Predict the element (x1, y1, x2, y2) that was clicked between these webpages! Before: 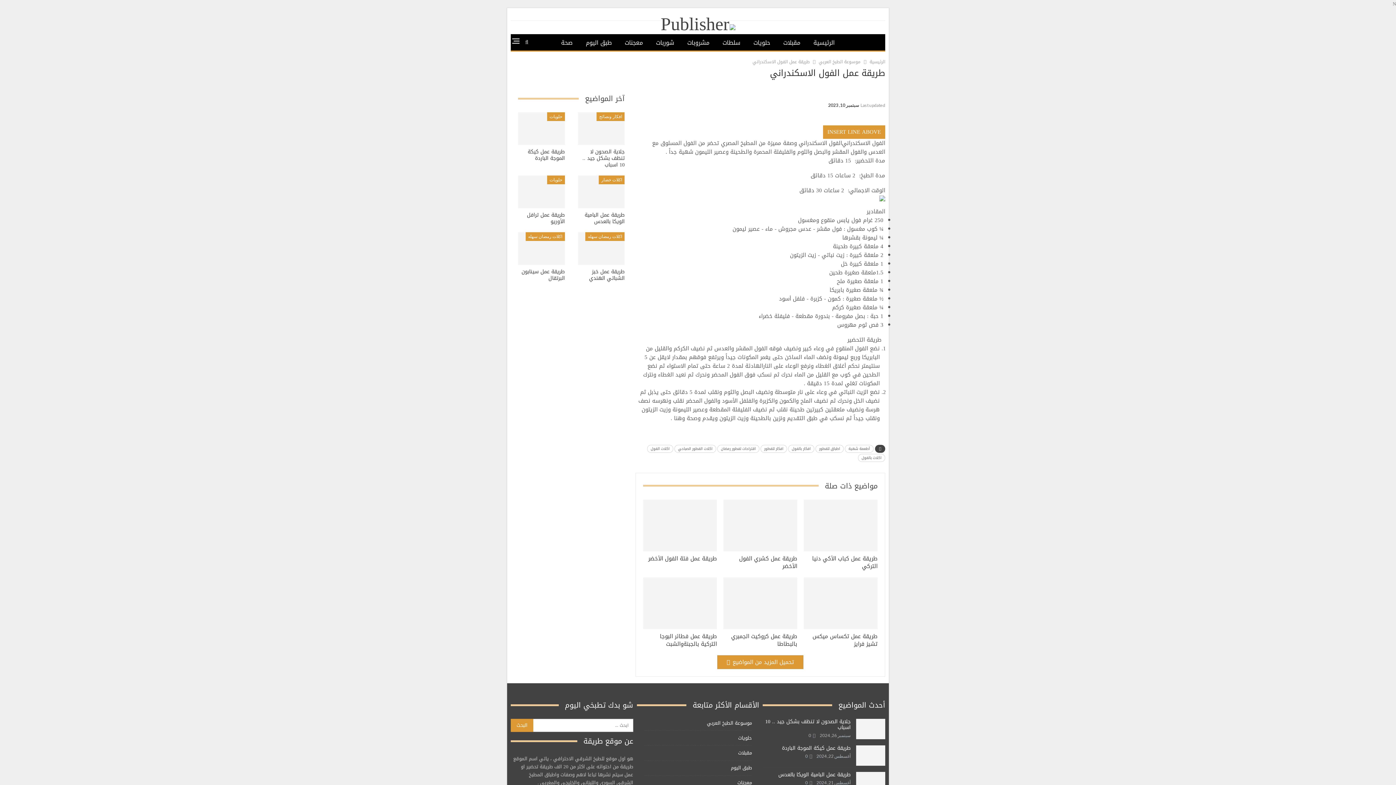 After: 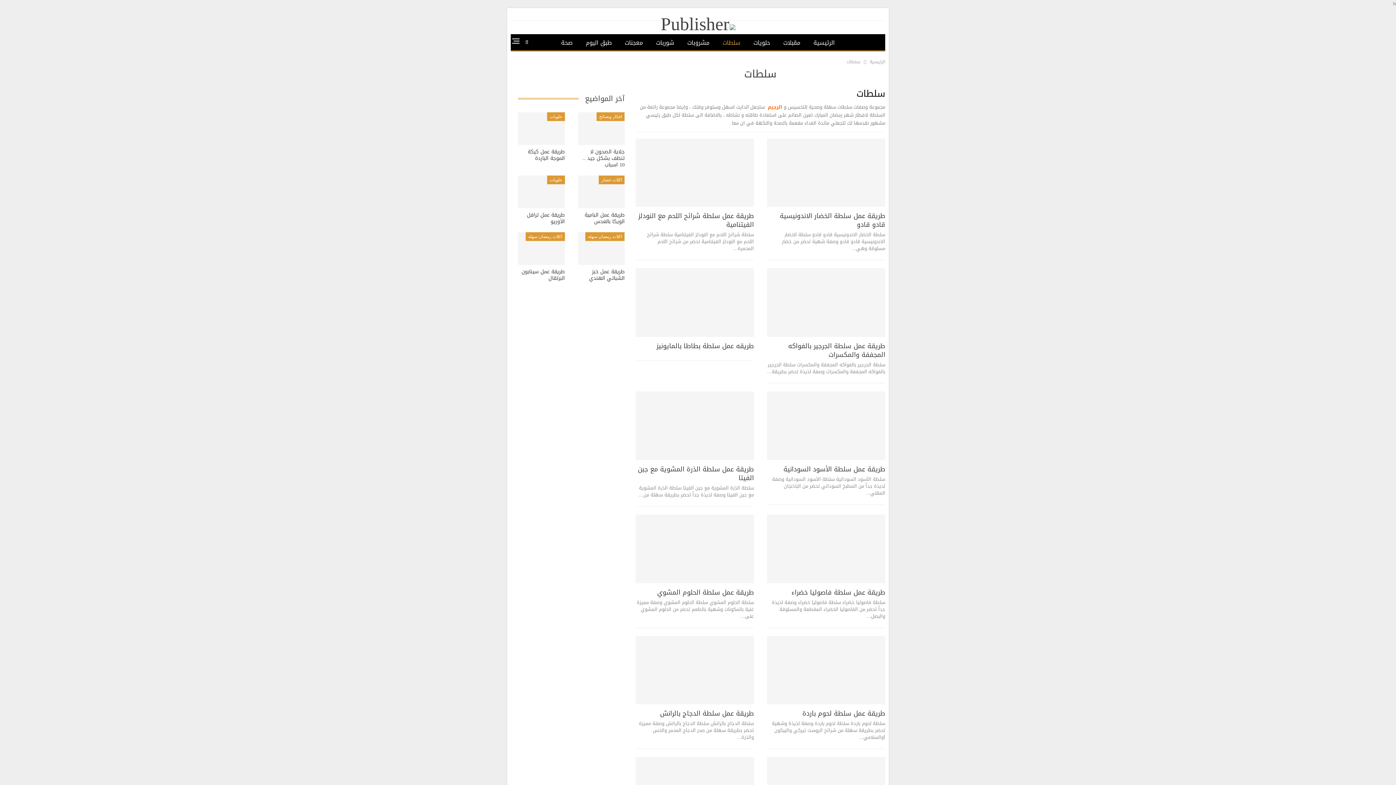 Action: bbox: (718, 34, 744, 51) label: سلطات